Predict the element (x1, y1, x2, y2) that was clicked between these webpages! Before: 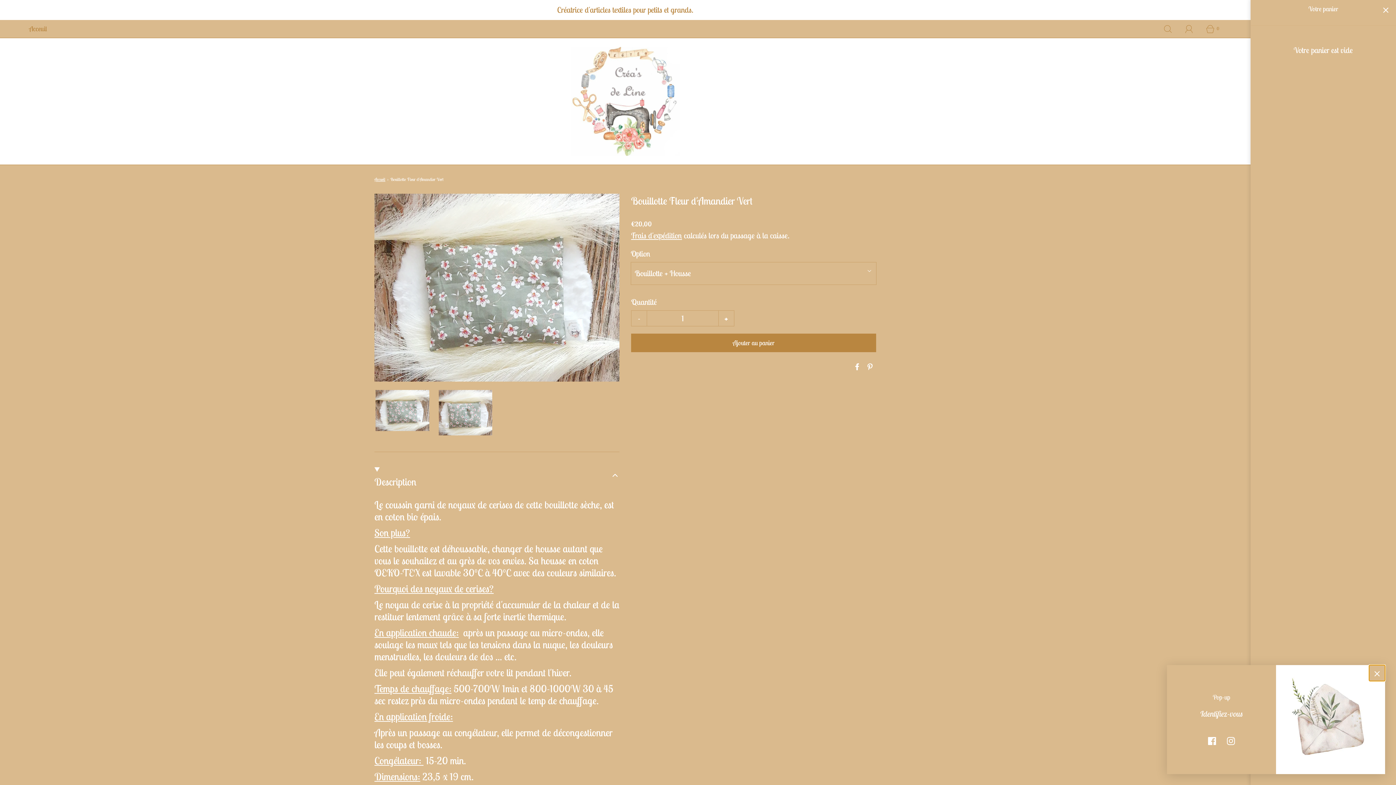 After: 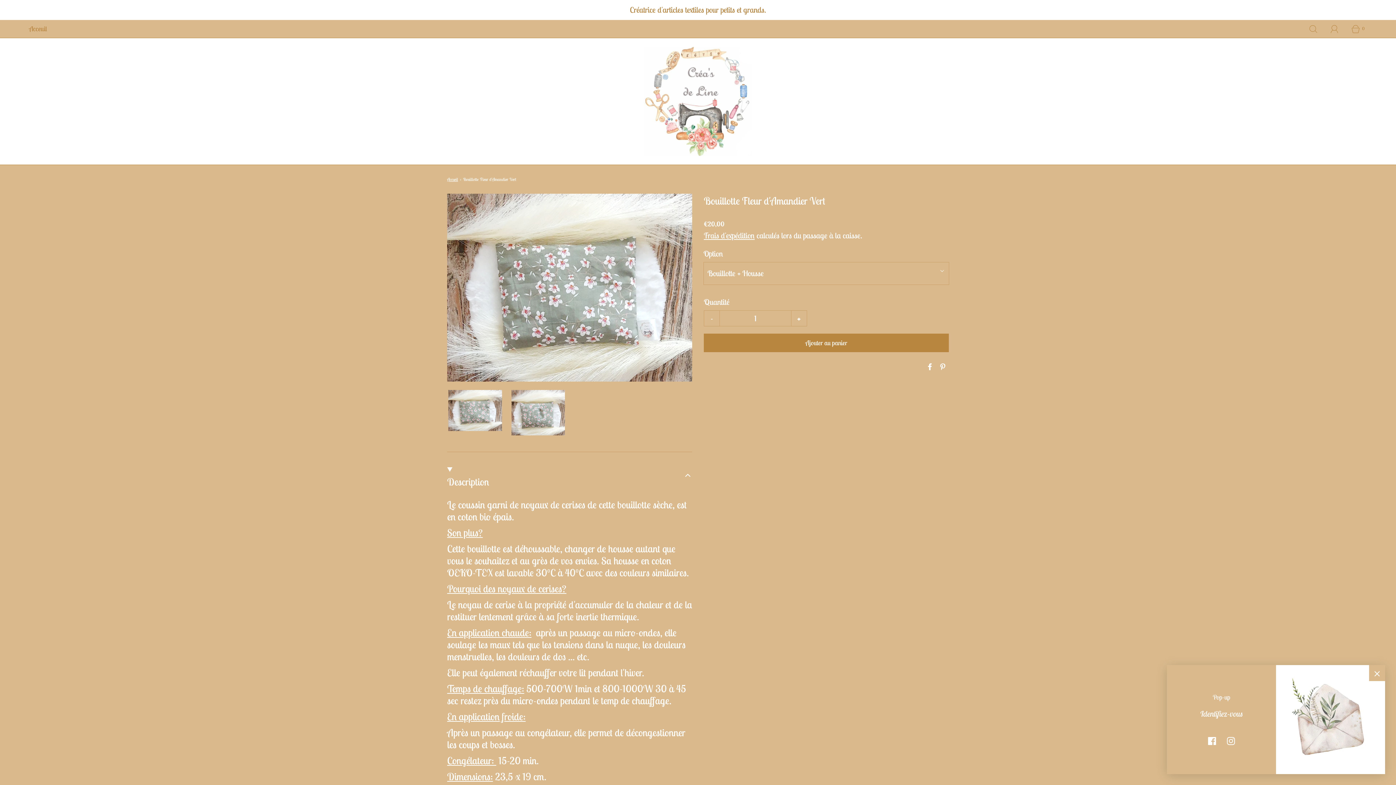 Action: bbox: (1204, 24, 1221, 33) label: Ouvrir la barre latérale du panier